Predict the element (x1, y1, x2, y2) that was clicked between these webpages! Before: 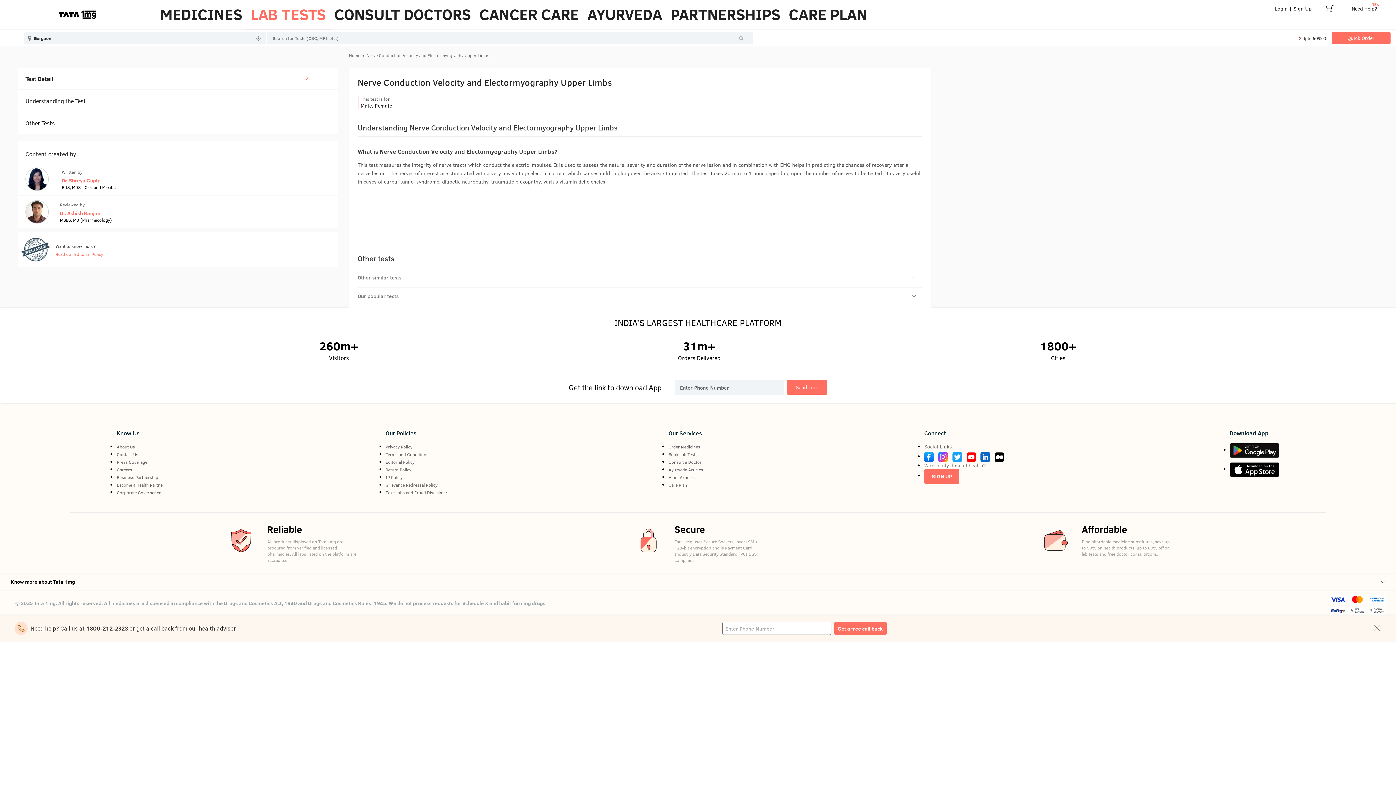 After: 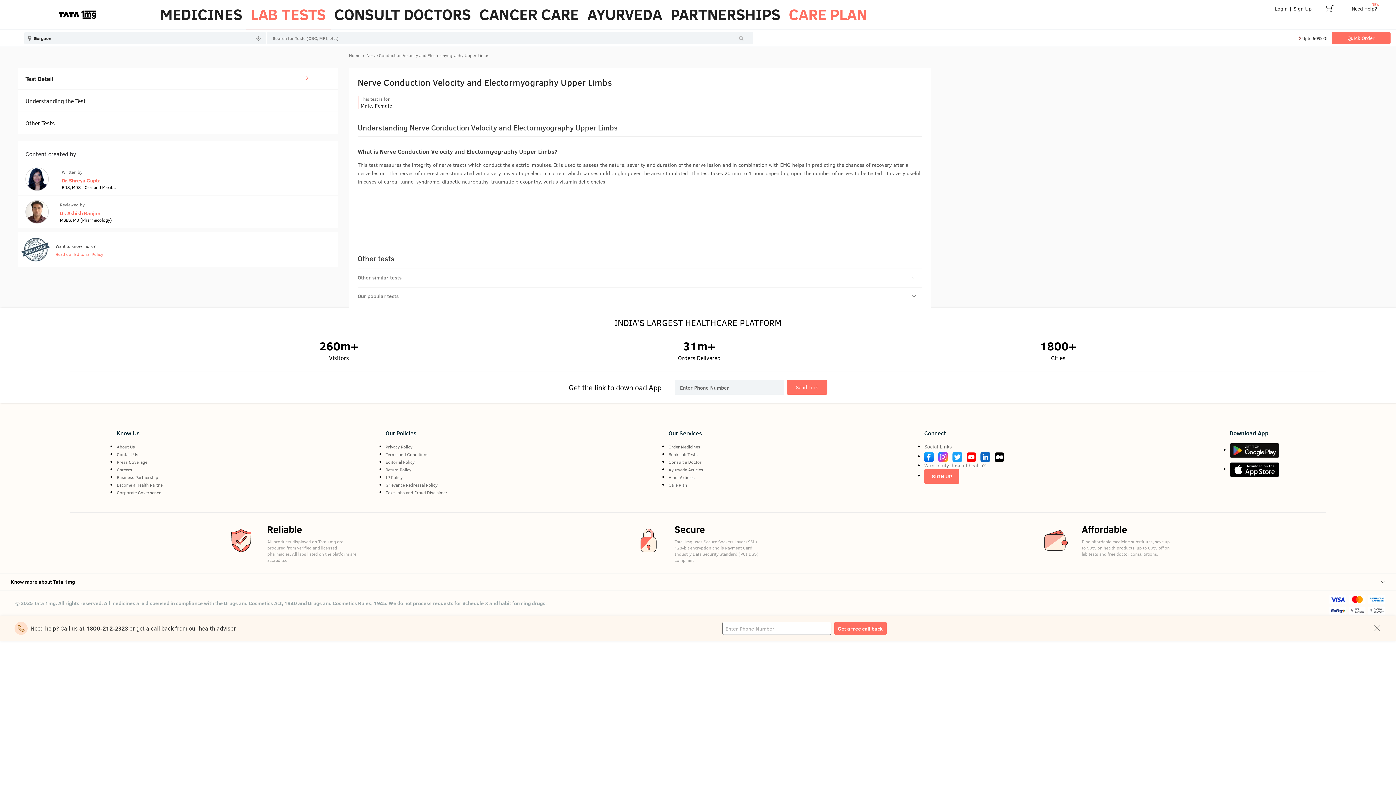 Action: bbox: (783, 0, 872, 28) label: CARE PLAN